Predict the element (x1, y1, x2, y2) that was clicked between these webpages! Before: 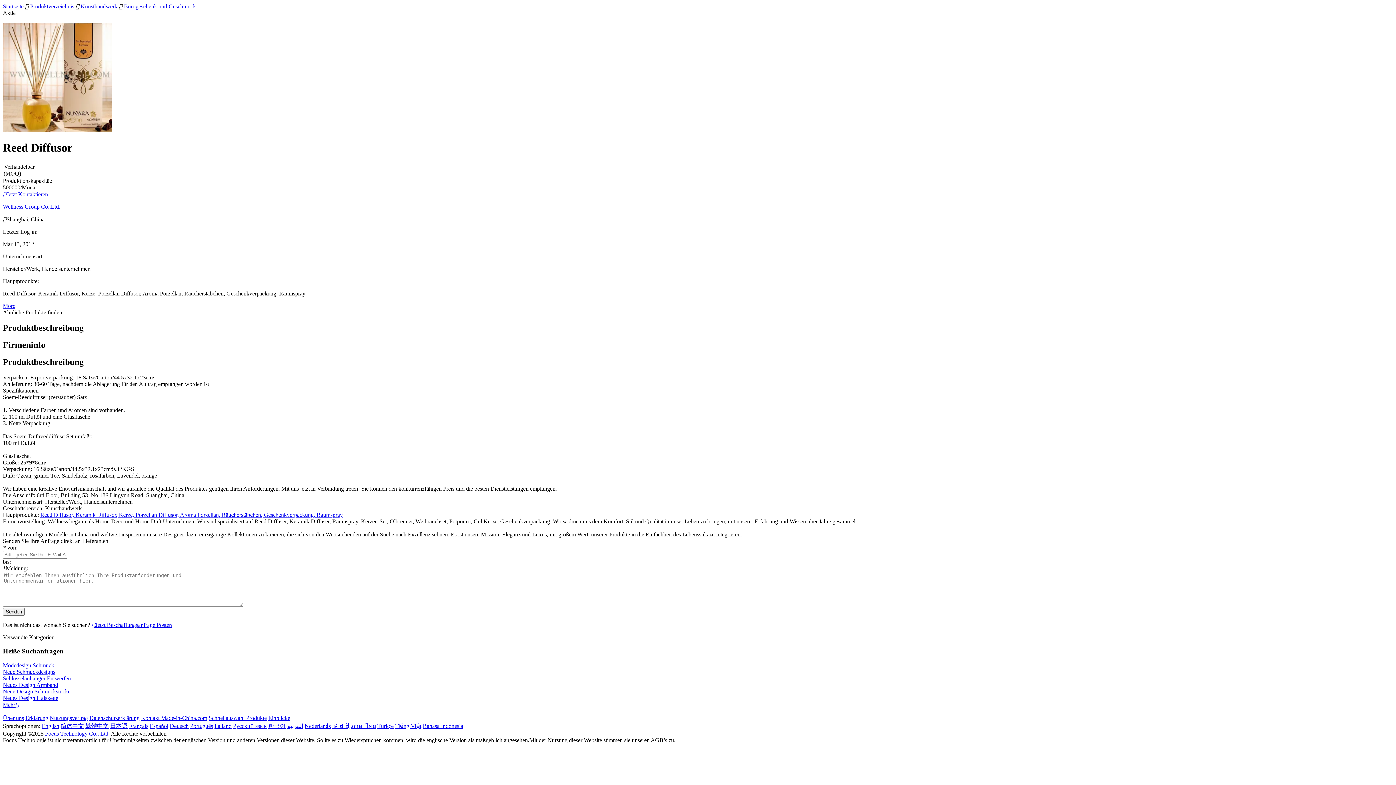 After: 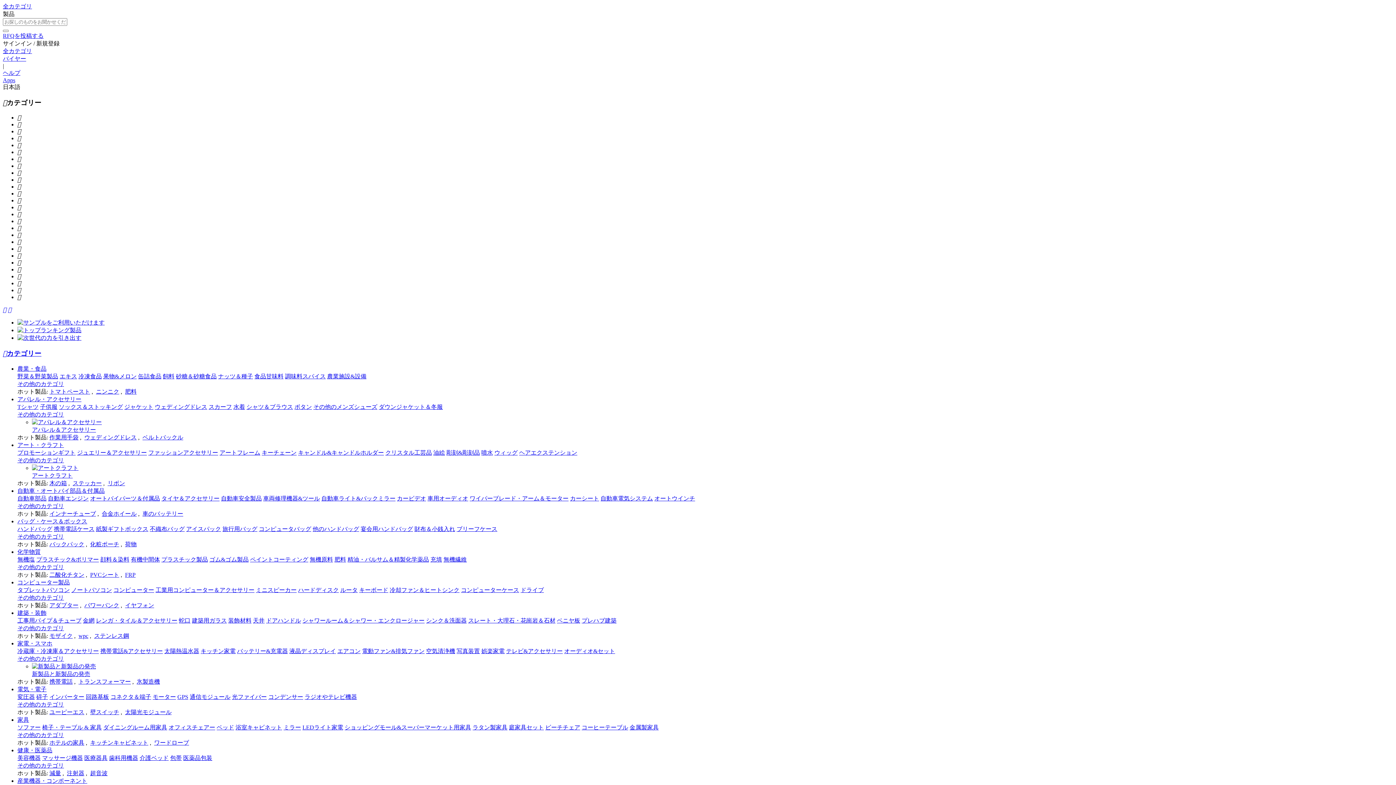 Action: bbox: (110, 723, 127, 729) label: 日本語